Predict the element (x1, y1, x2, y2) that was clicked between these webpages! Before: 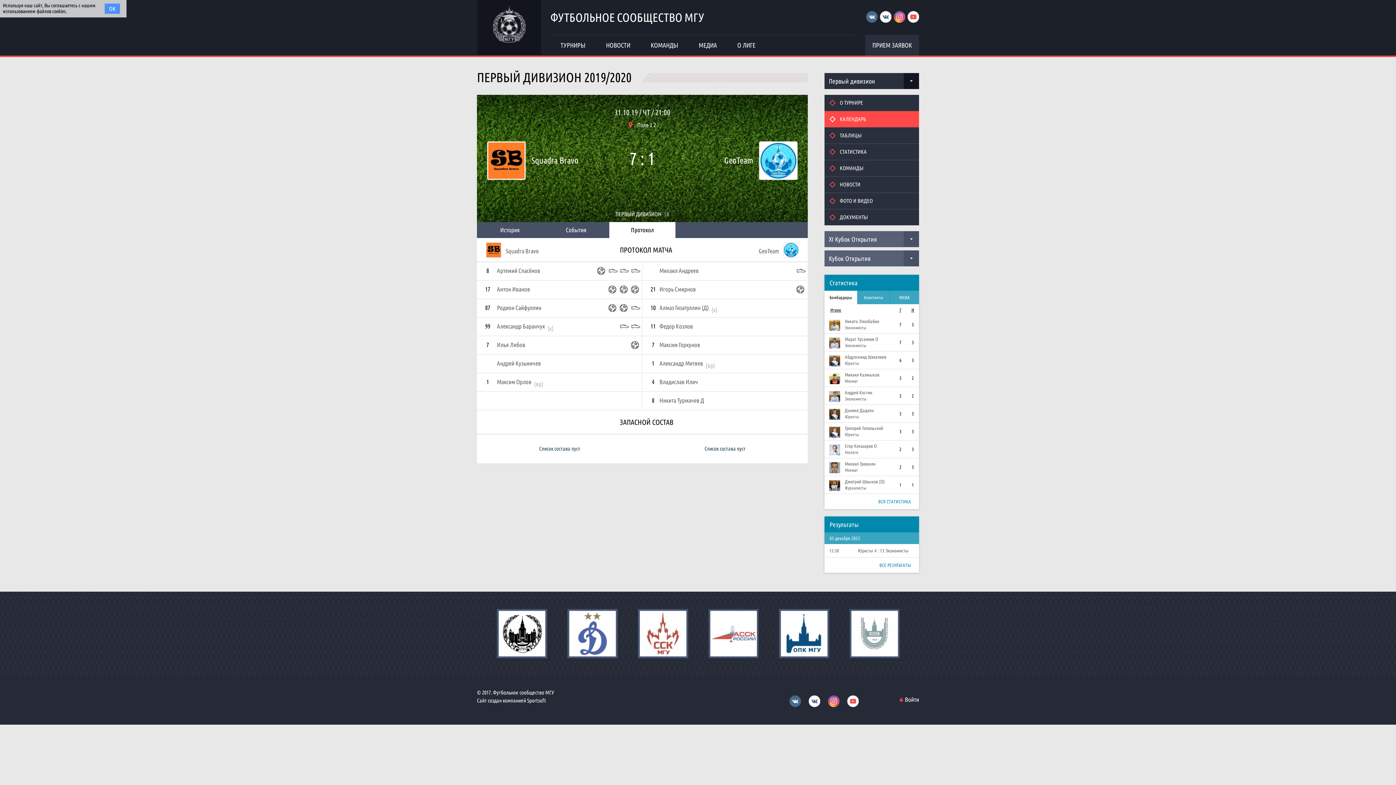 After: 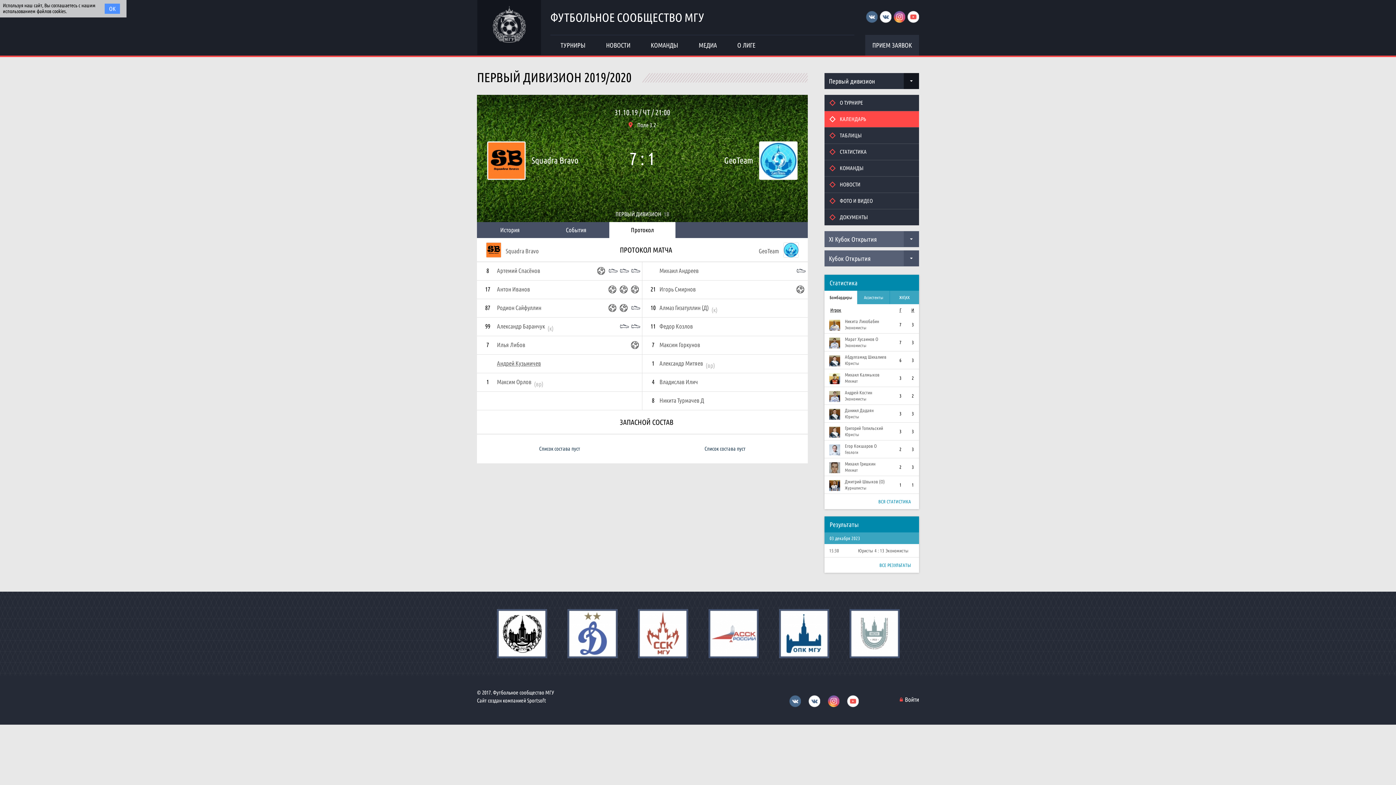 Action: bbox: (497, 359, 541, 368) label: Андрей Кузьмичев